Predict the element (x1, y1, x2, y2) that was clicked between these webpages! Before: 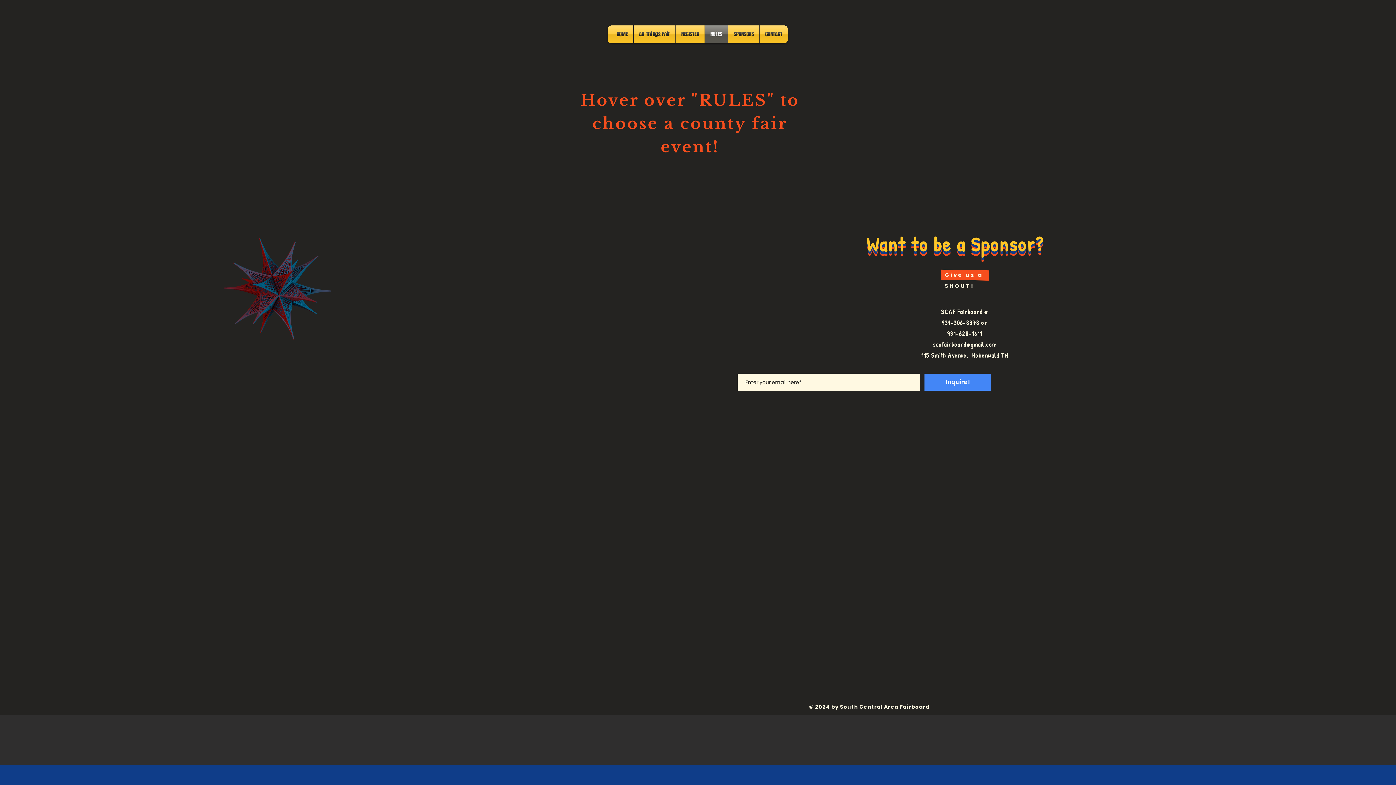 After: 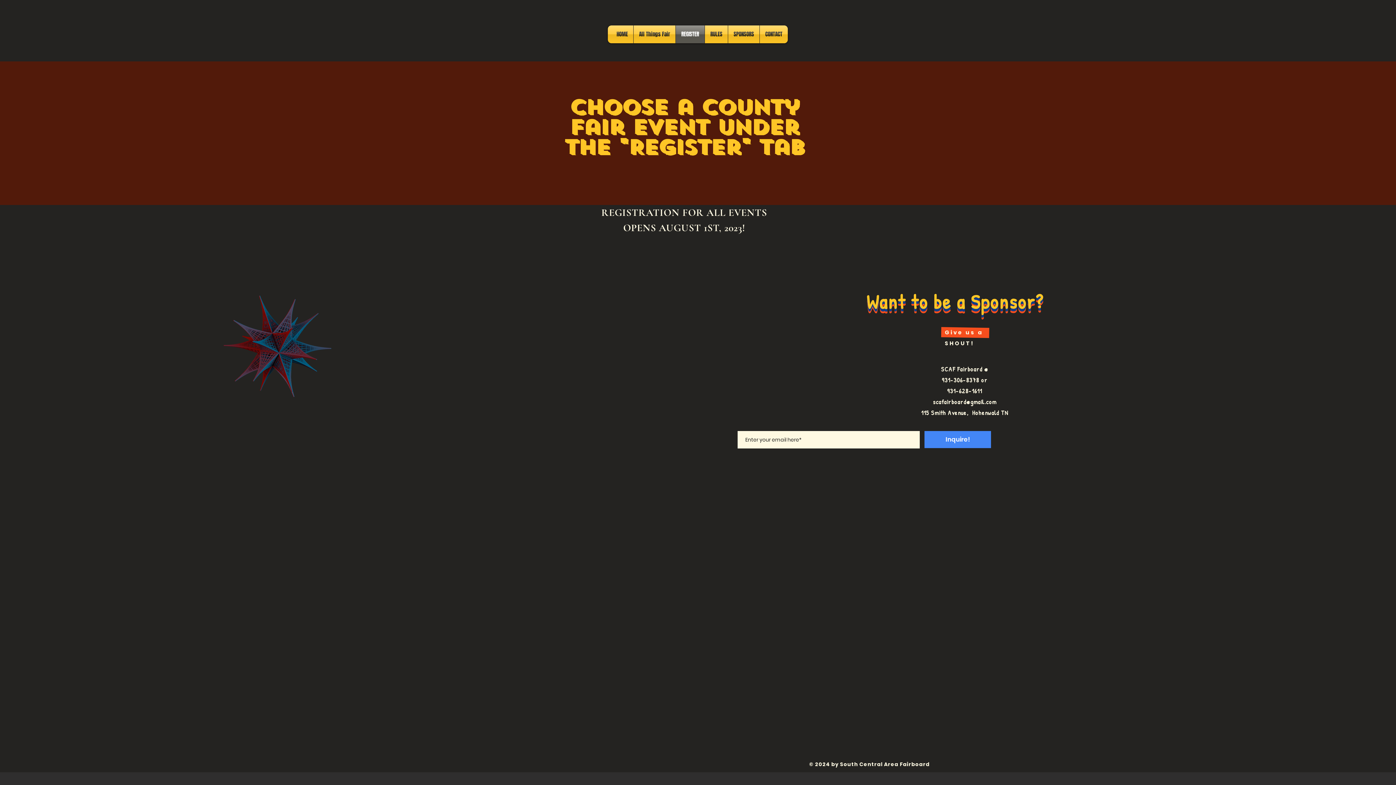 Action: label: REGISTER bbox: (676, 25, 704, 43)